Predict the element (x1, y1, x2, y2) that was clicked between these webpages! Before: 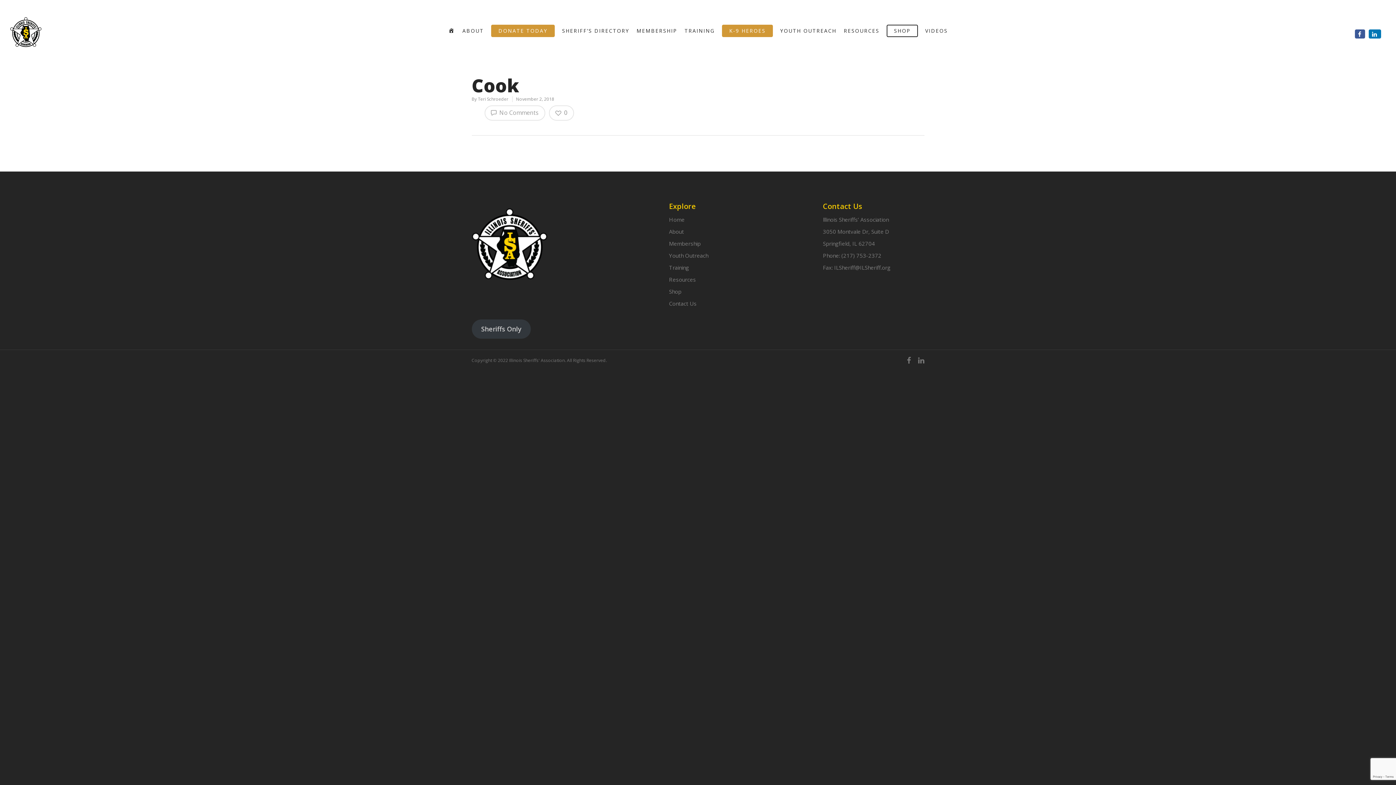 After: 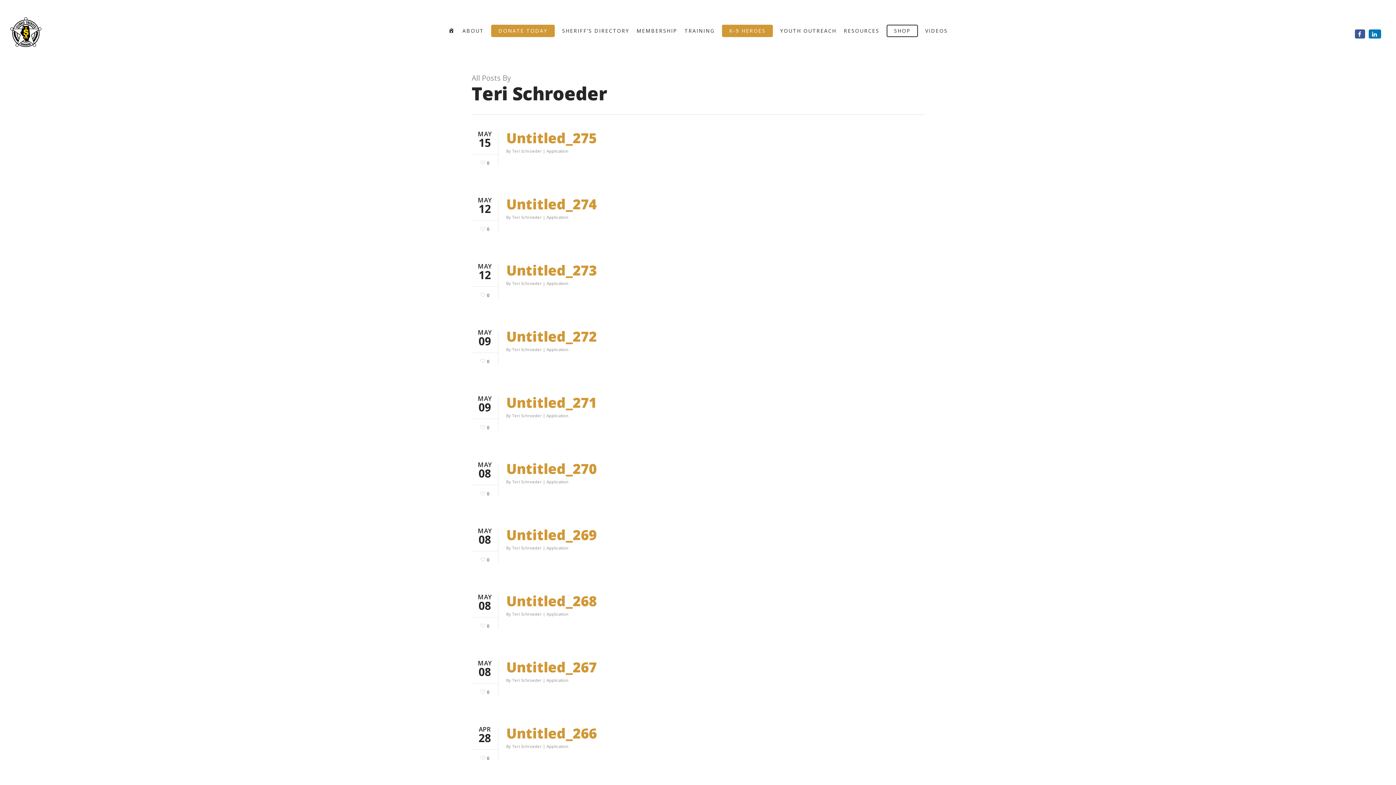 Action: bbox: (478, 96, 508, 102) label: Teri Schroeder